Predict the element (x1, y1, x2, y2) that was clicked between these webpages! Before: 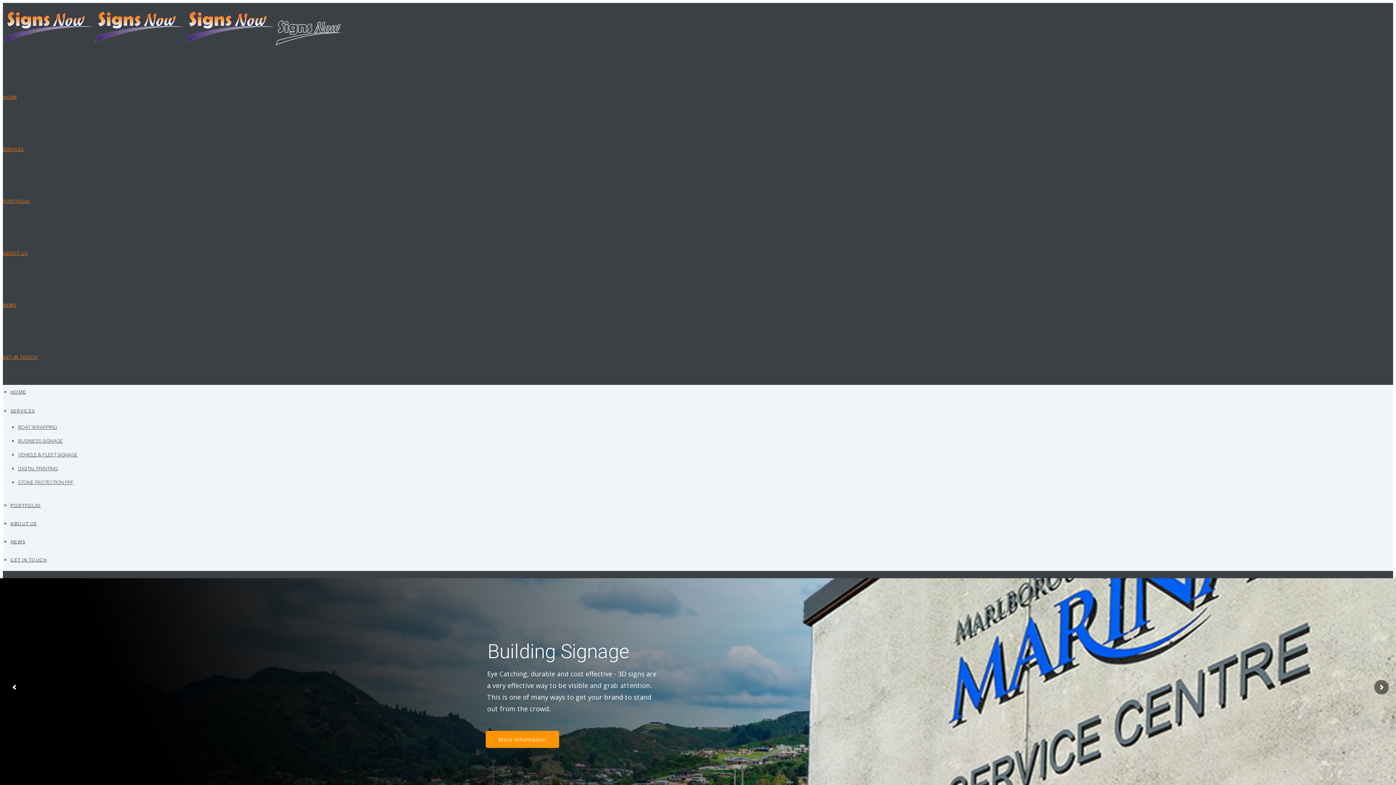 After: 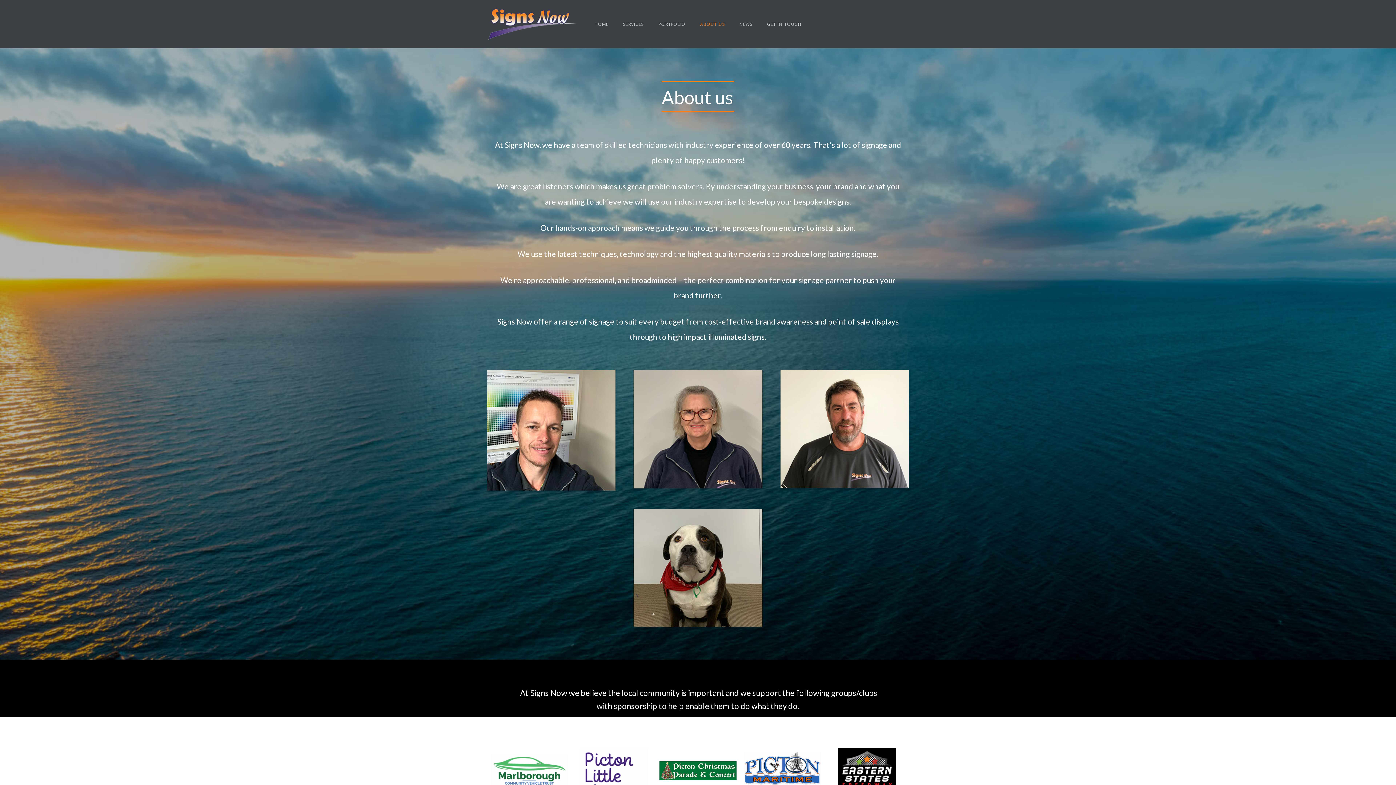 Action: bbox: (2, 250, 27, 256) label: ABOUT US